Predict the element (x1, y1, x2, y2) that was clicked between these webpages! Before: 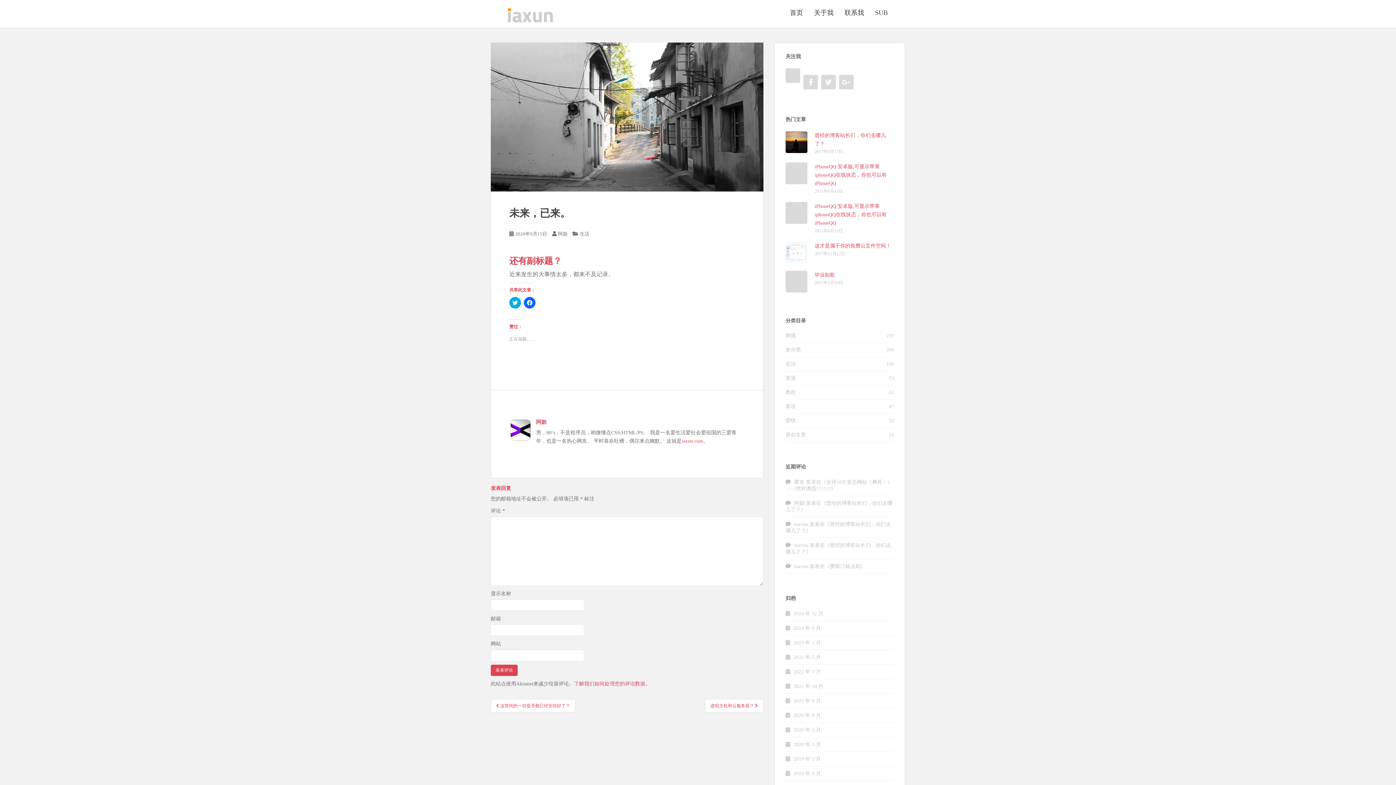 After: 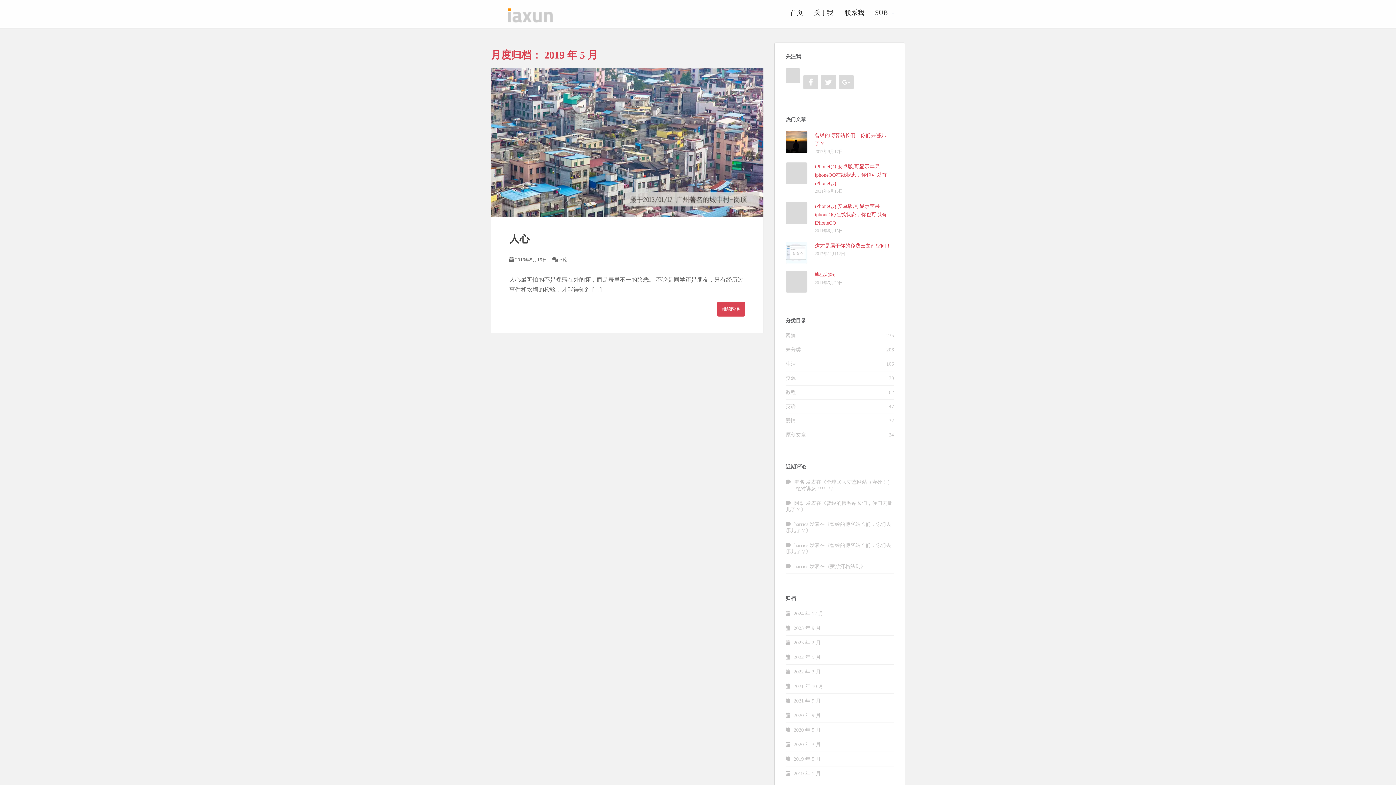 Action: label: 2019 年 5 月 bbox: (793, 756, 821, 762)